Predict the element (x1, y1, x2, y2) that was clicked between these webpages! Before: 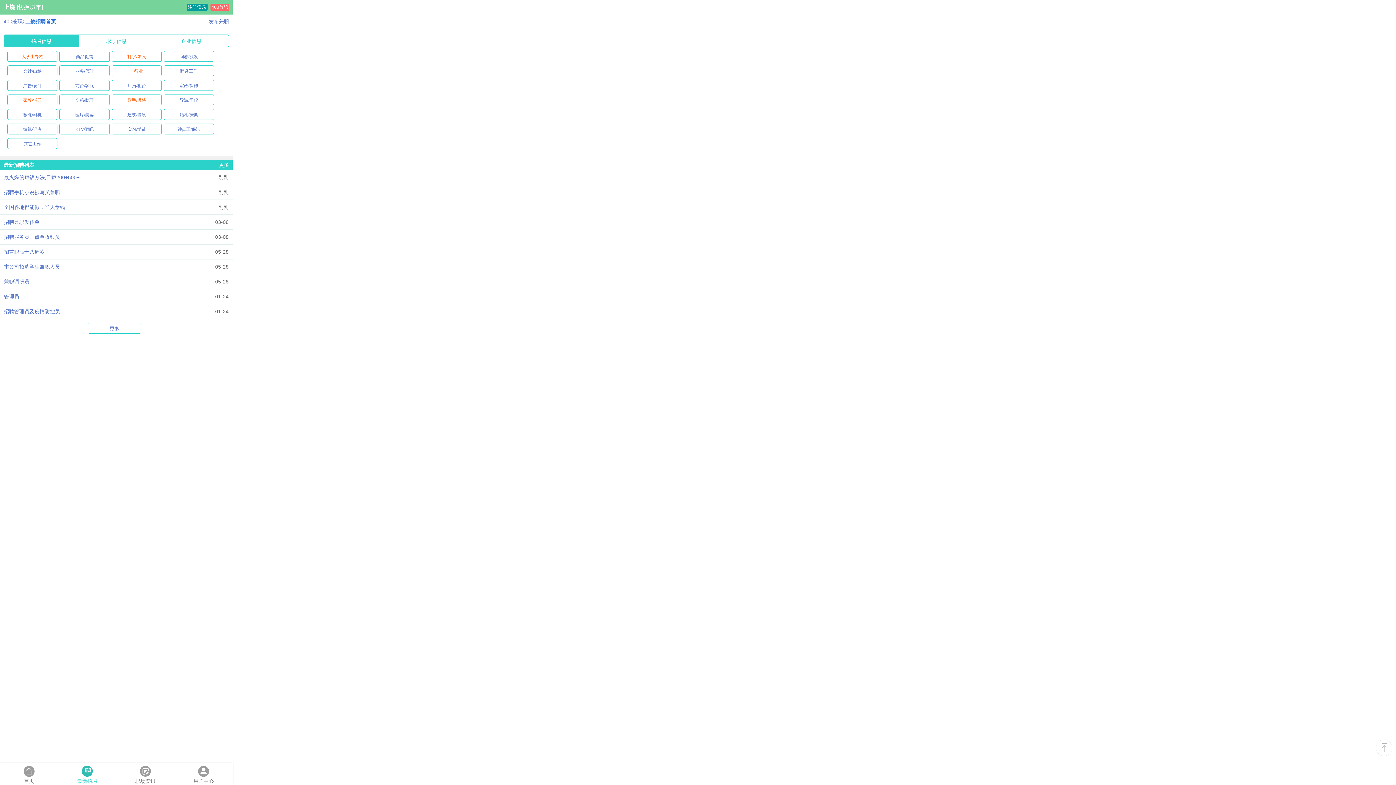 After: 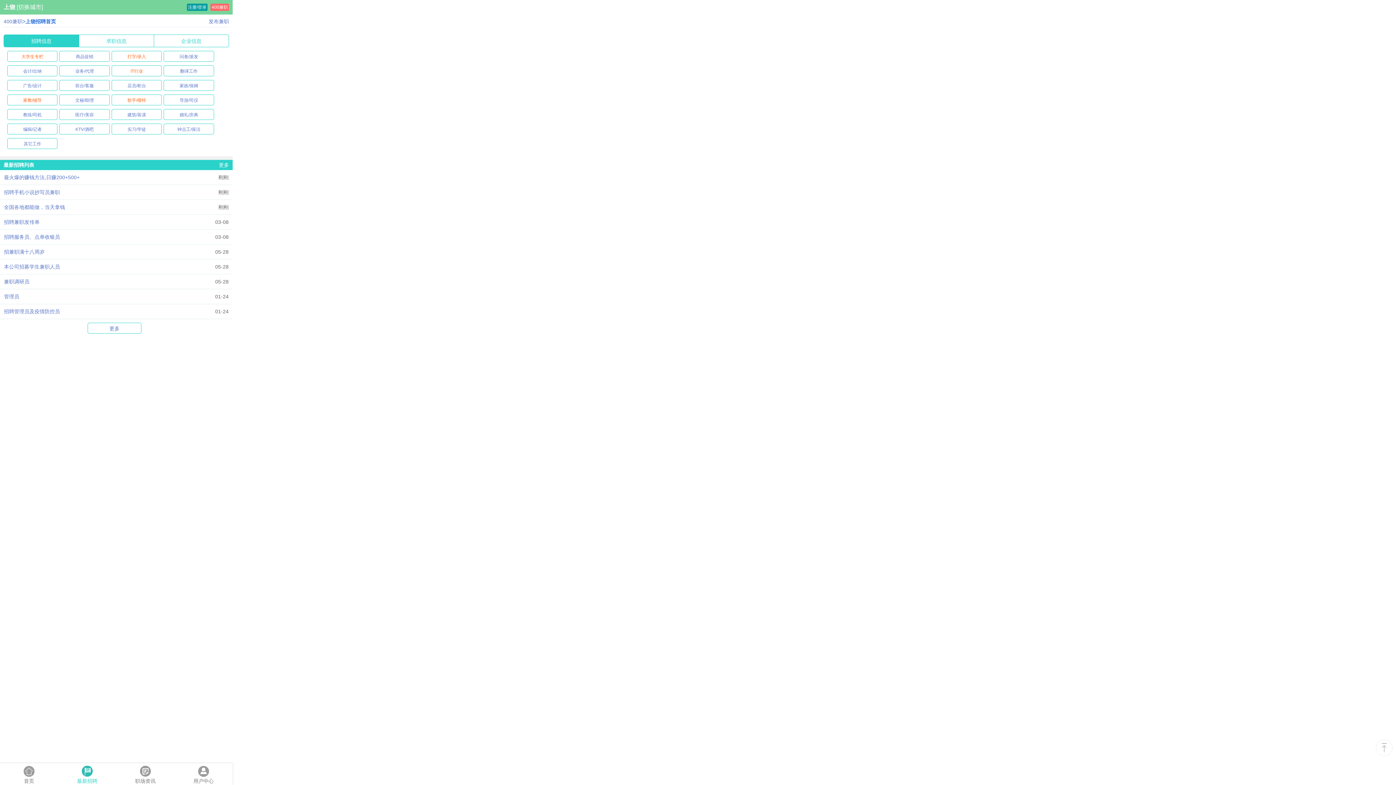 Action: bbox: (58, 766, 116, 785) label: 最新招聘